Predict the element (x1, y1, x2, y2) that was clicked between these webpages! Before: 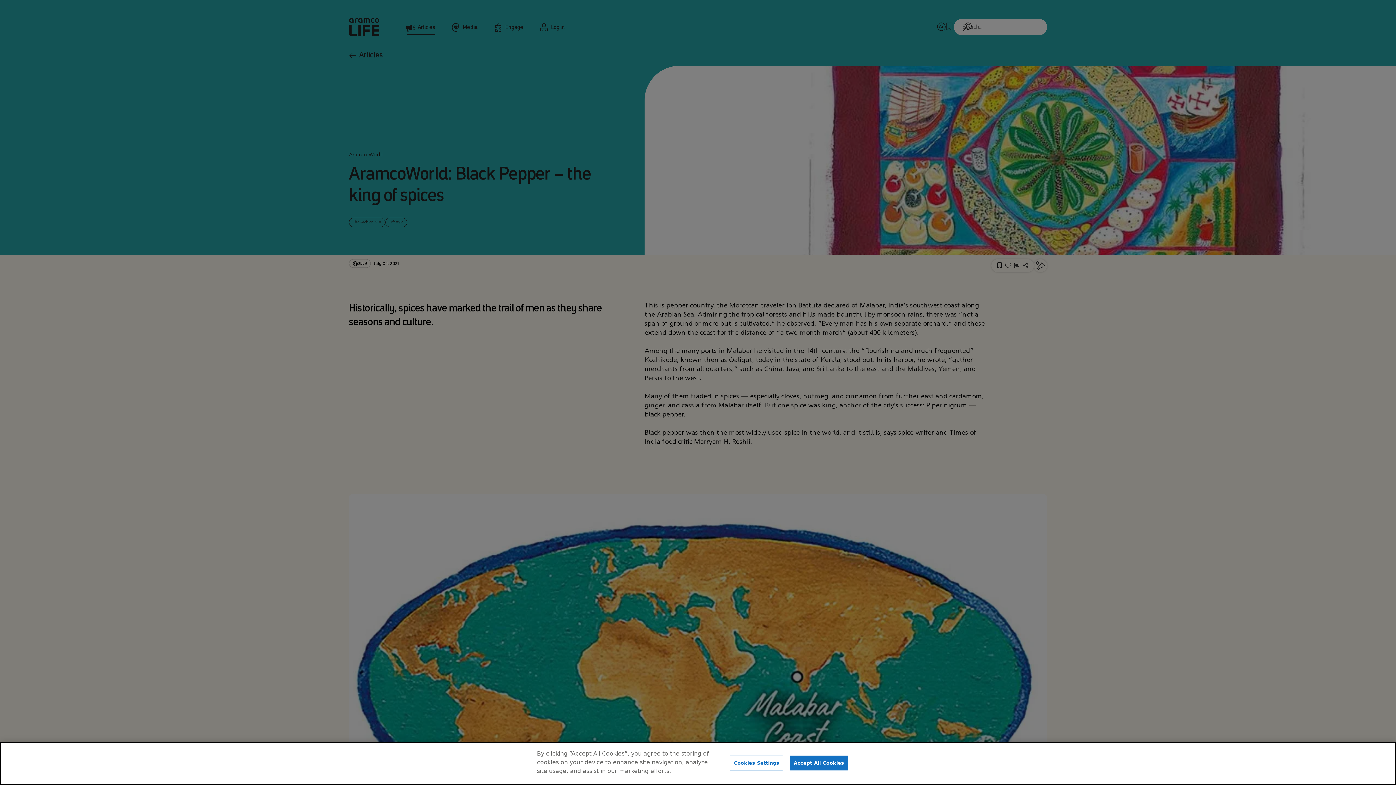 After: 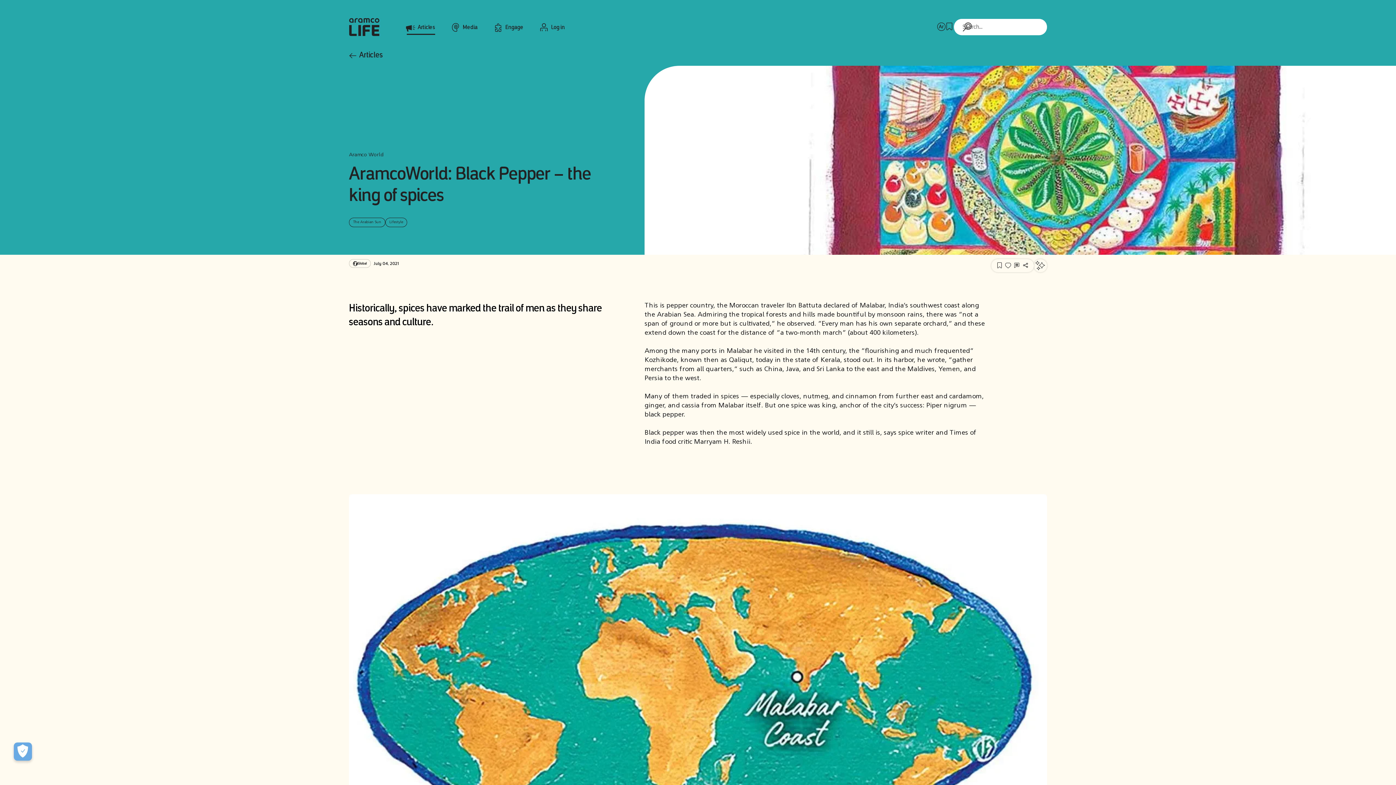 Action: label: Accept All Cookies bbox: (789, 756, 848, 770)